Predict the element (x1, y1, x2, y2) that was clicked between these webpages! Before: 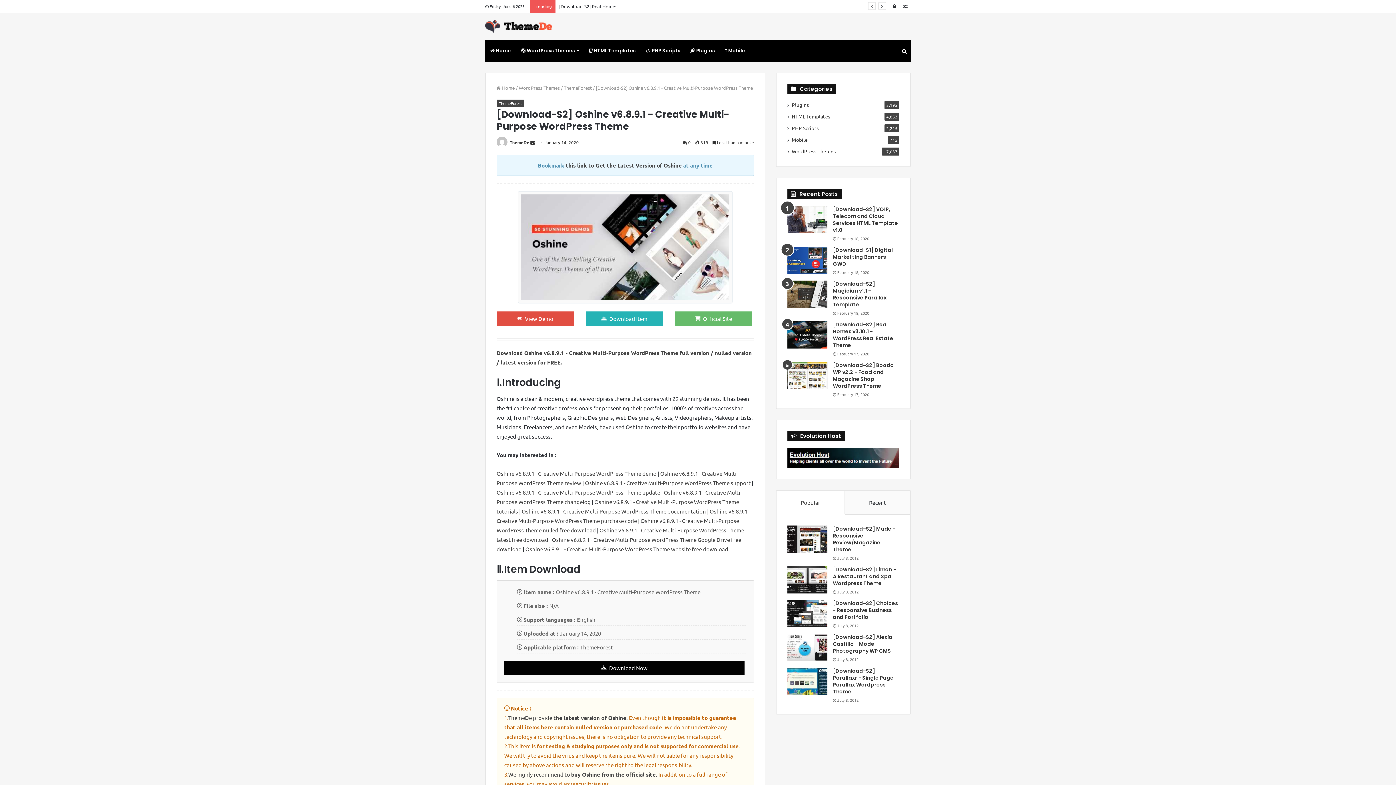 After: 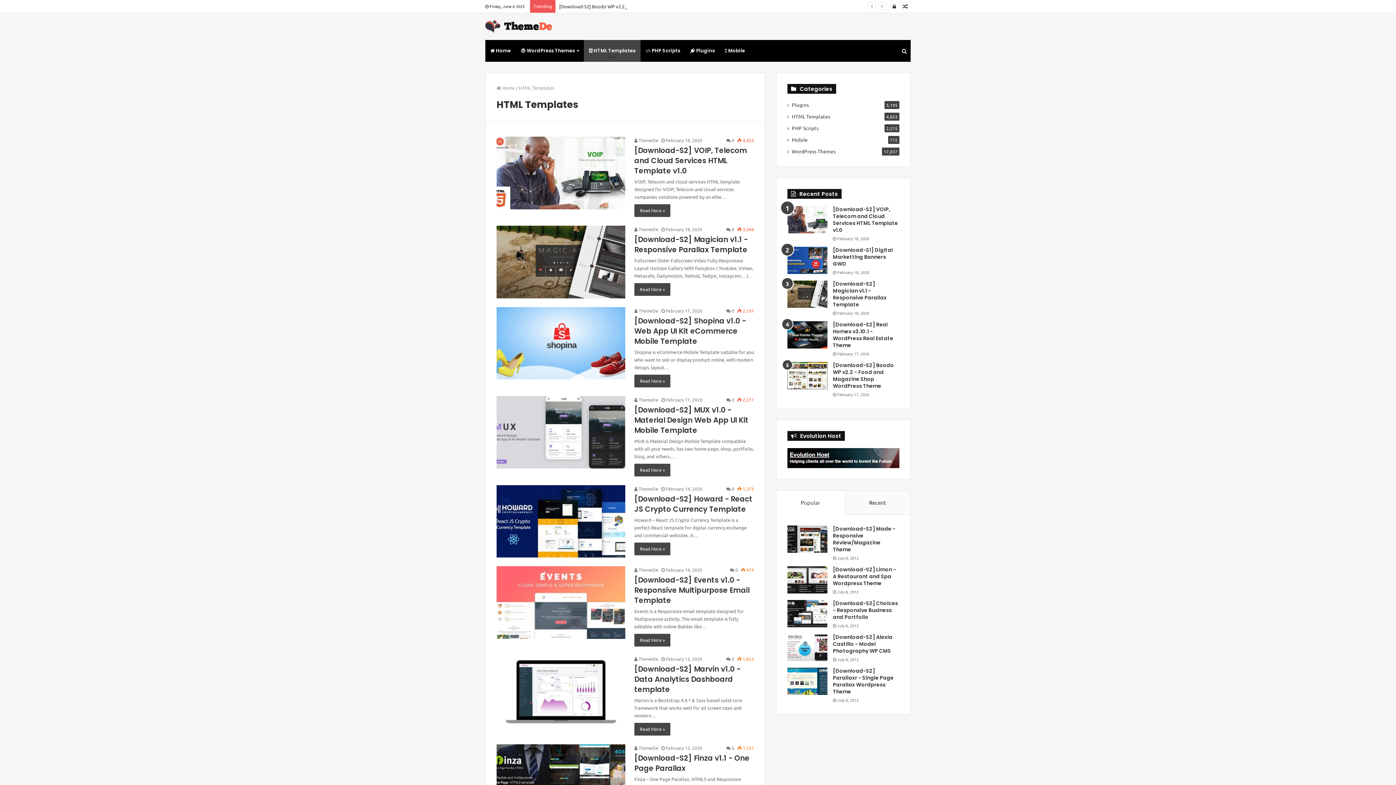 Action: bbox: (584, 40, 640, 61) label:  HTML Templates